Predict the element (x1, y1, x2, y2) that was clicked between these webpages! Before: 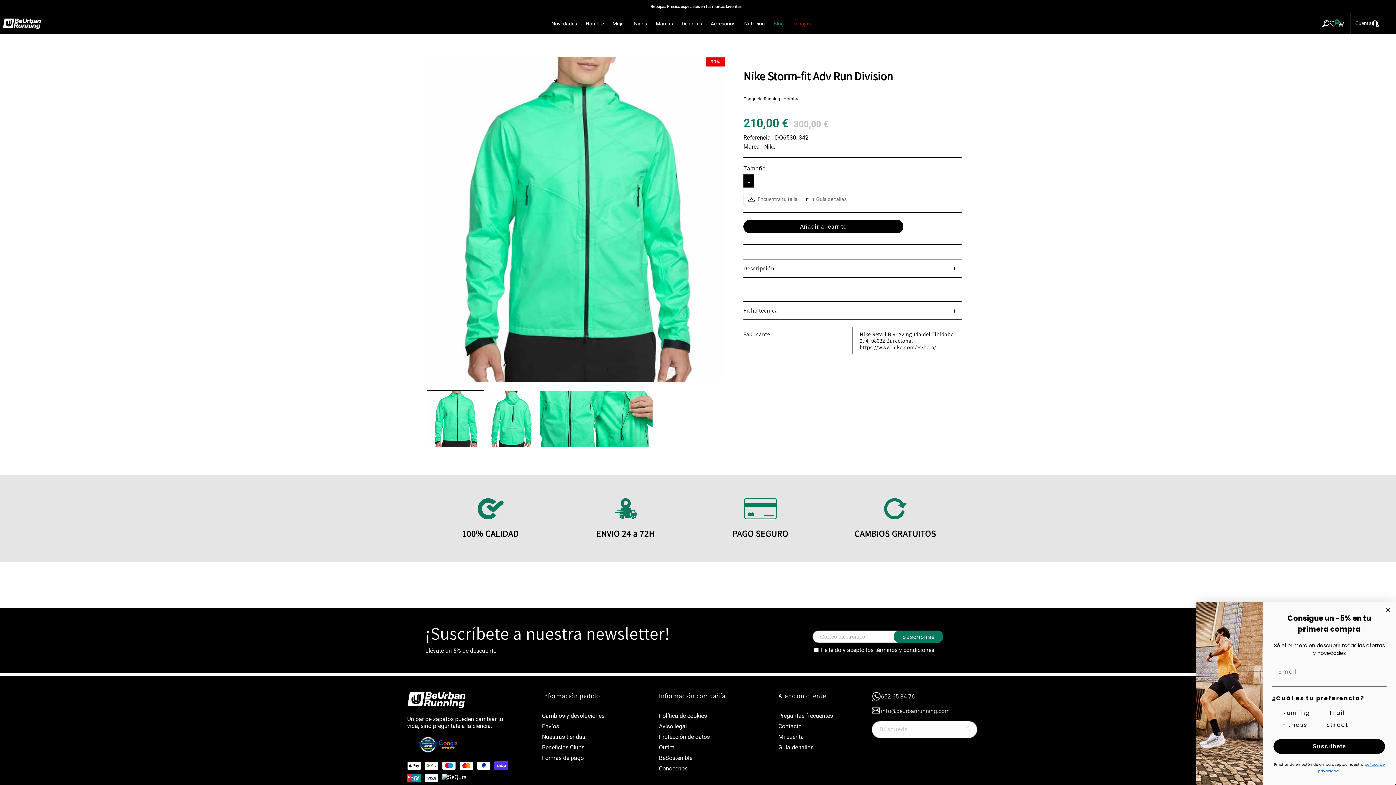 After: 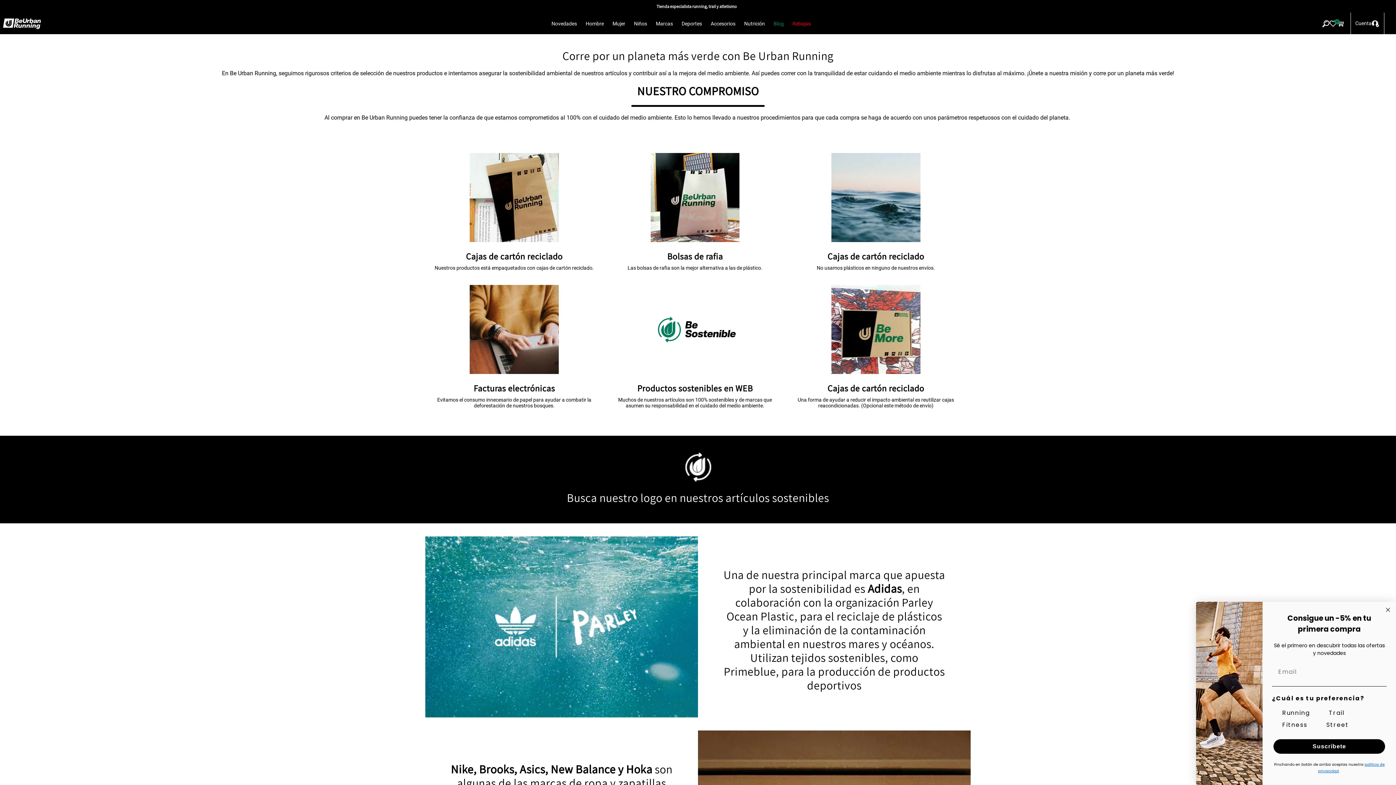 Action: bbox: (659, 752, 692, 763) label: BeSostenible